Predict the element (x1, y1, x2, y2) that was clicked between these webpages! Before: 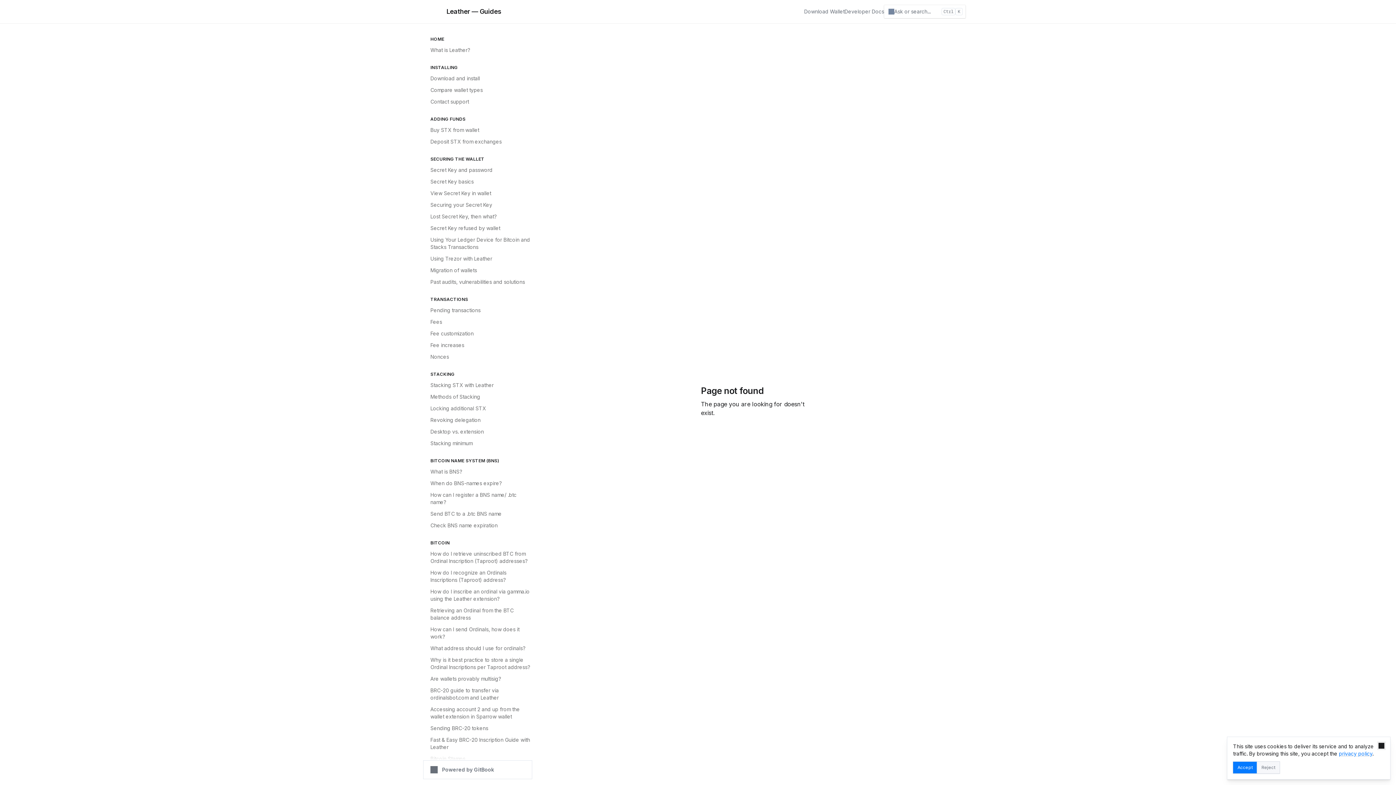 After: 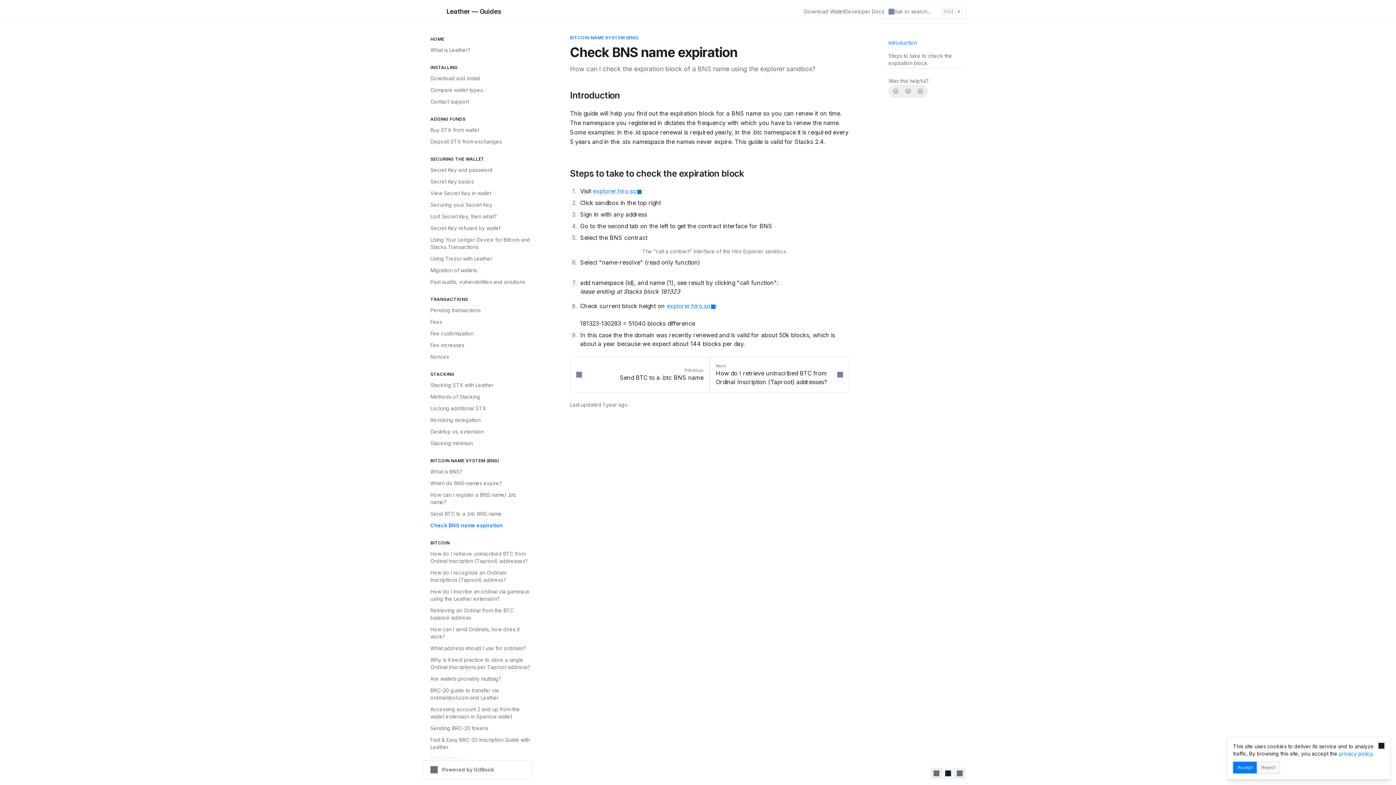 Action: bbox: (426, 520, 532, 531) label: Check BNS name expiration